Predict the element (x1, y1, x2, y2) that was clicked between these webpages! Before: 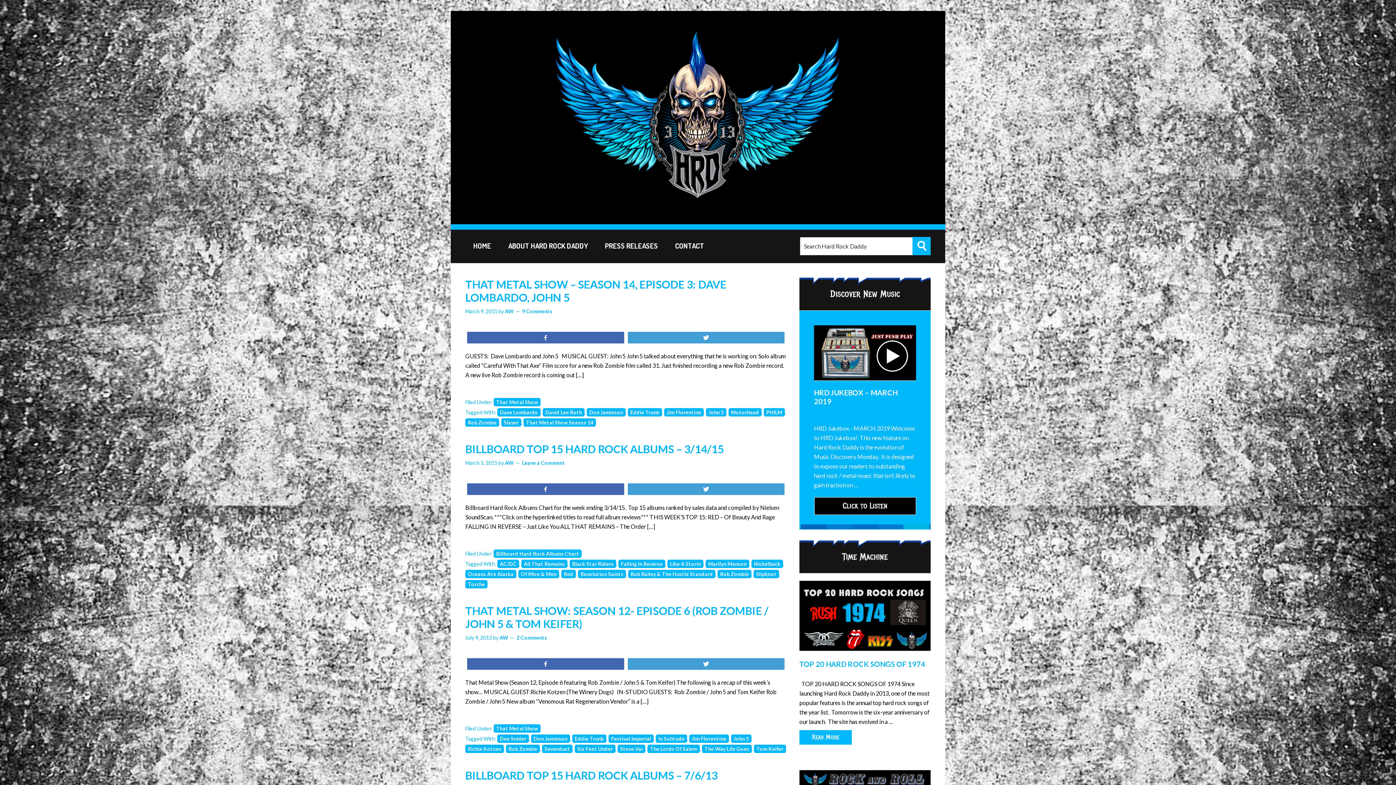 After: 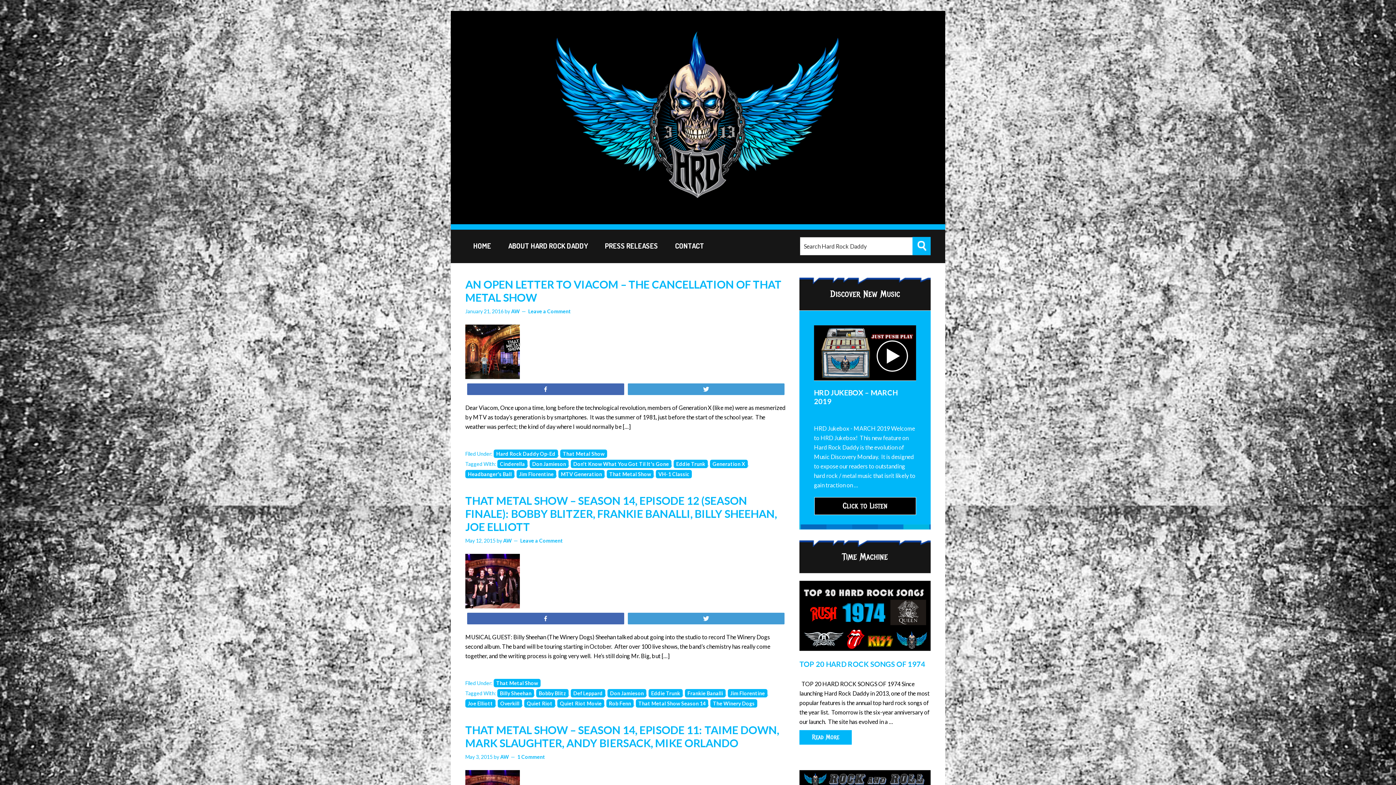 Action: label: Don Jamieson bbox: (586, 408, 625, 416)